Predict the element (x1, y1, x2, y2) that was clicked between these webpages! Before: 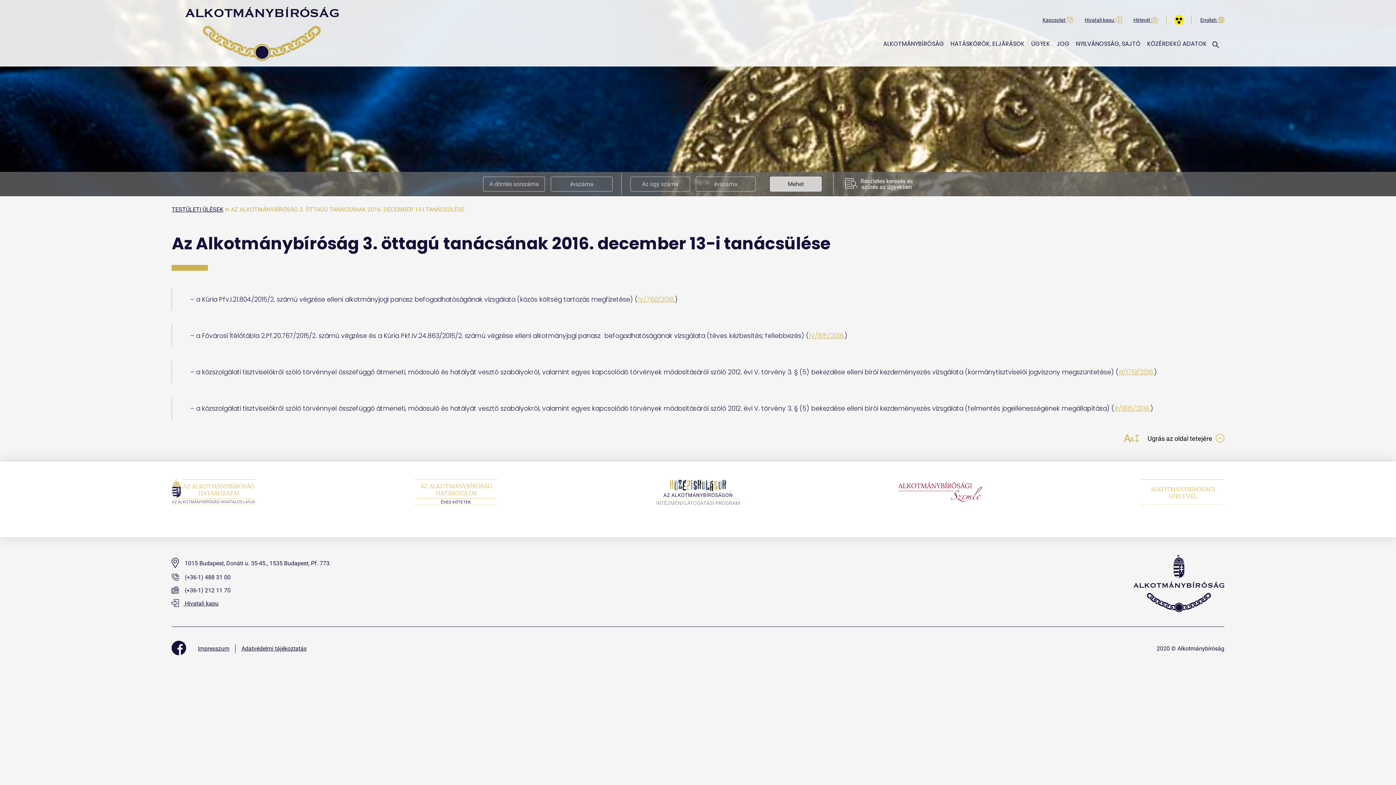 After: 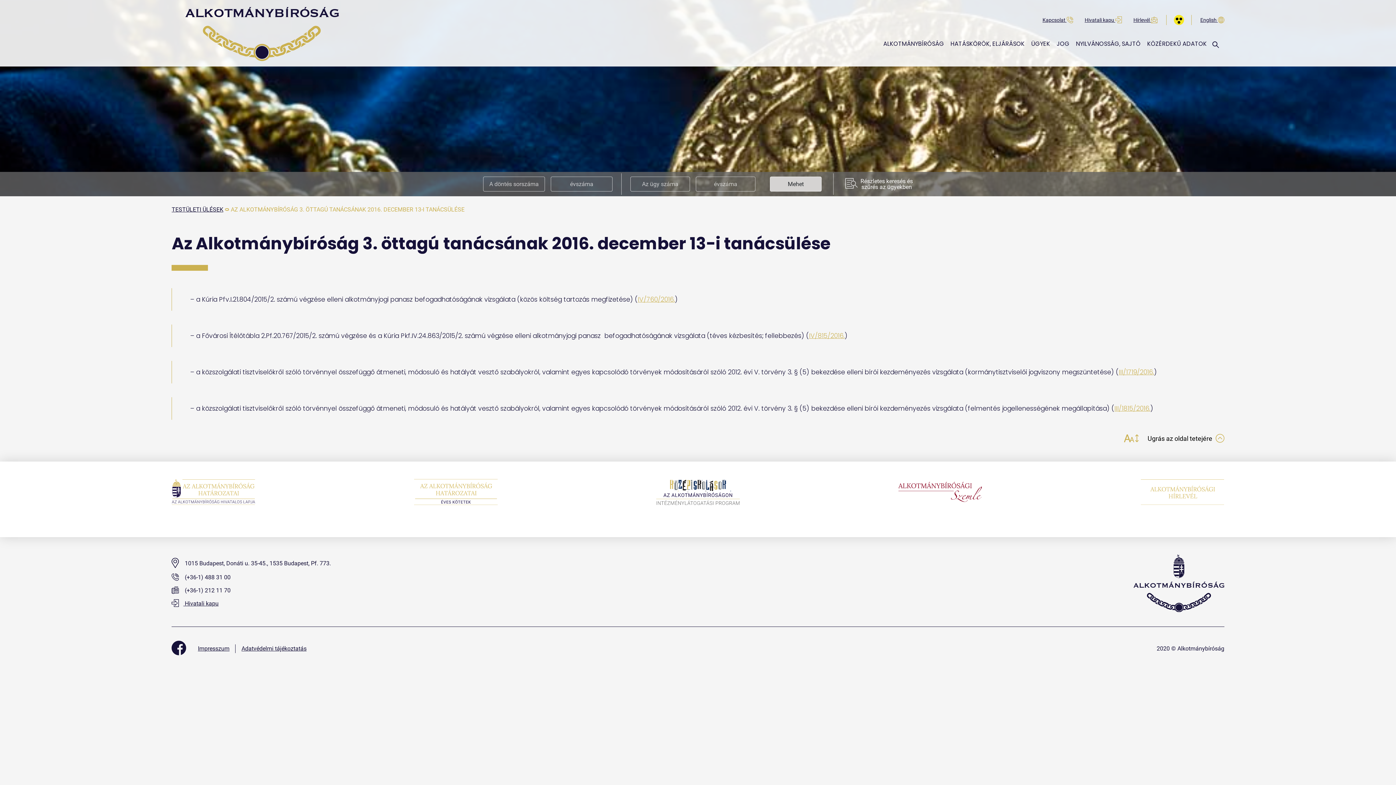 Action: label: IV/760/2016. bbox: (637, 295, 675, 304)